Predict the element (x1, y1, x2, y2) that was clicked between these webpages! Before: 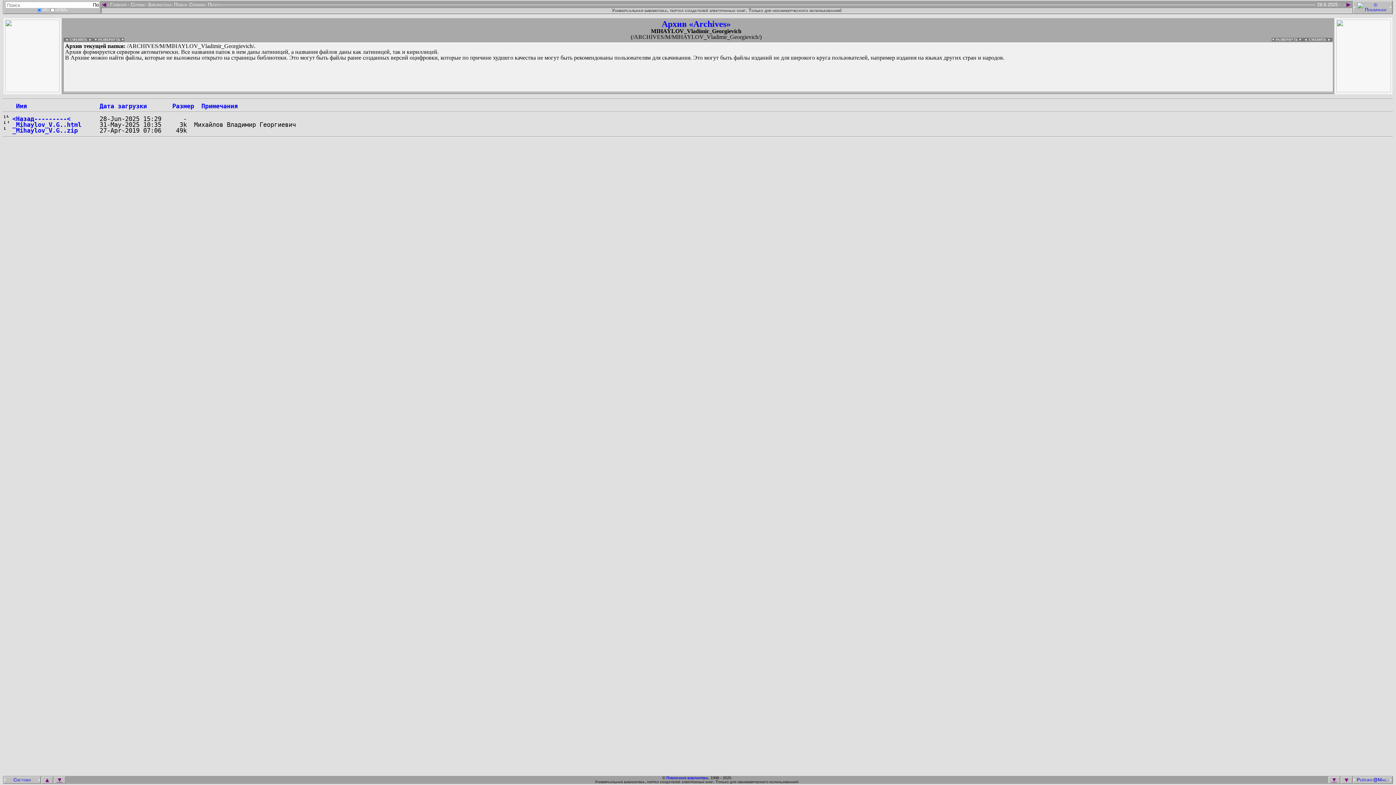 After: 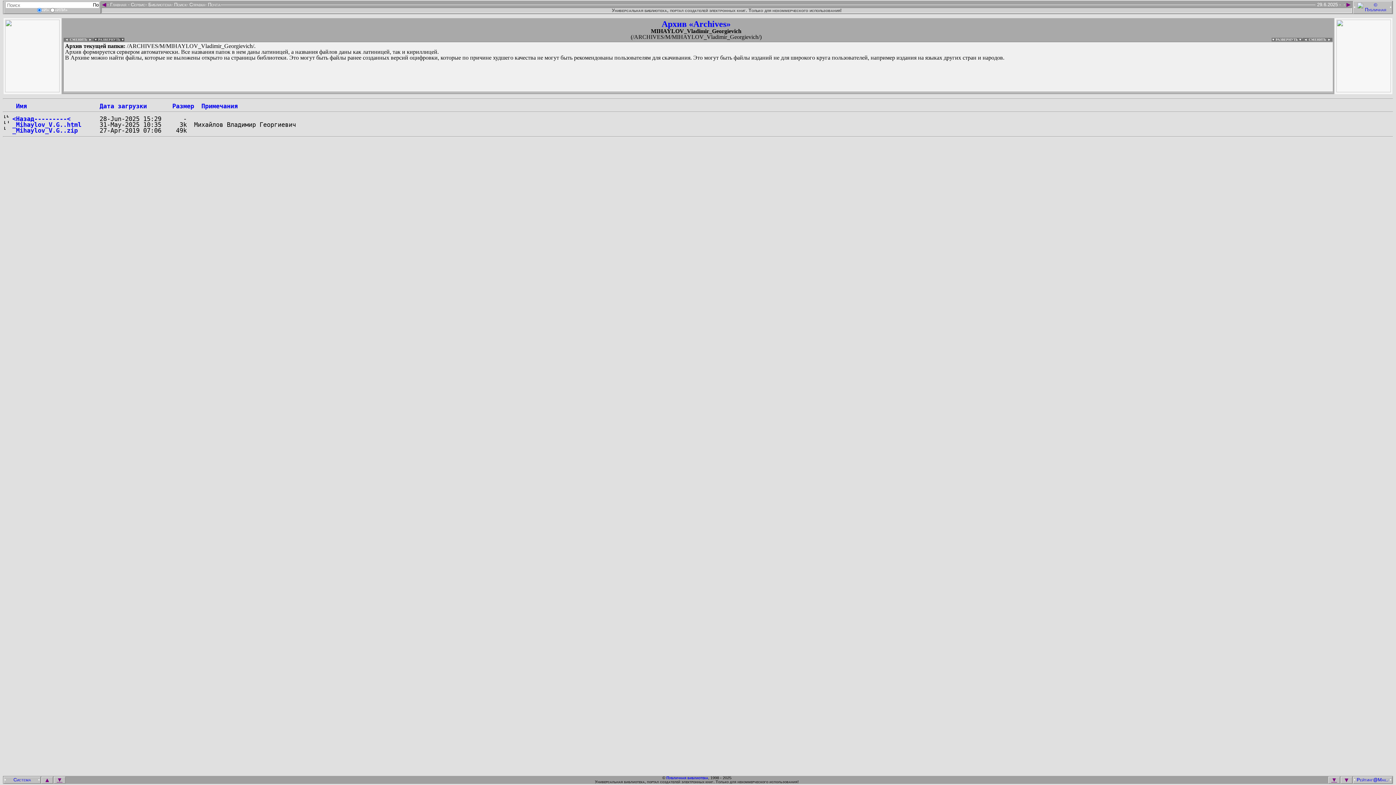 Action: label: ▼ РАЗВЕРНУТЬ ▼ bbox: (94, 37, 124, 41)